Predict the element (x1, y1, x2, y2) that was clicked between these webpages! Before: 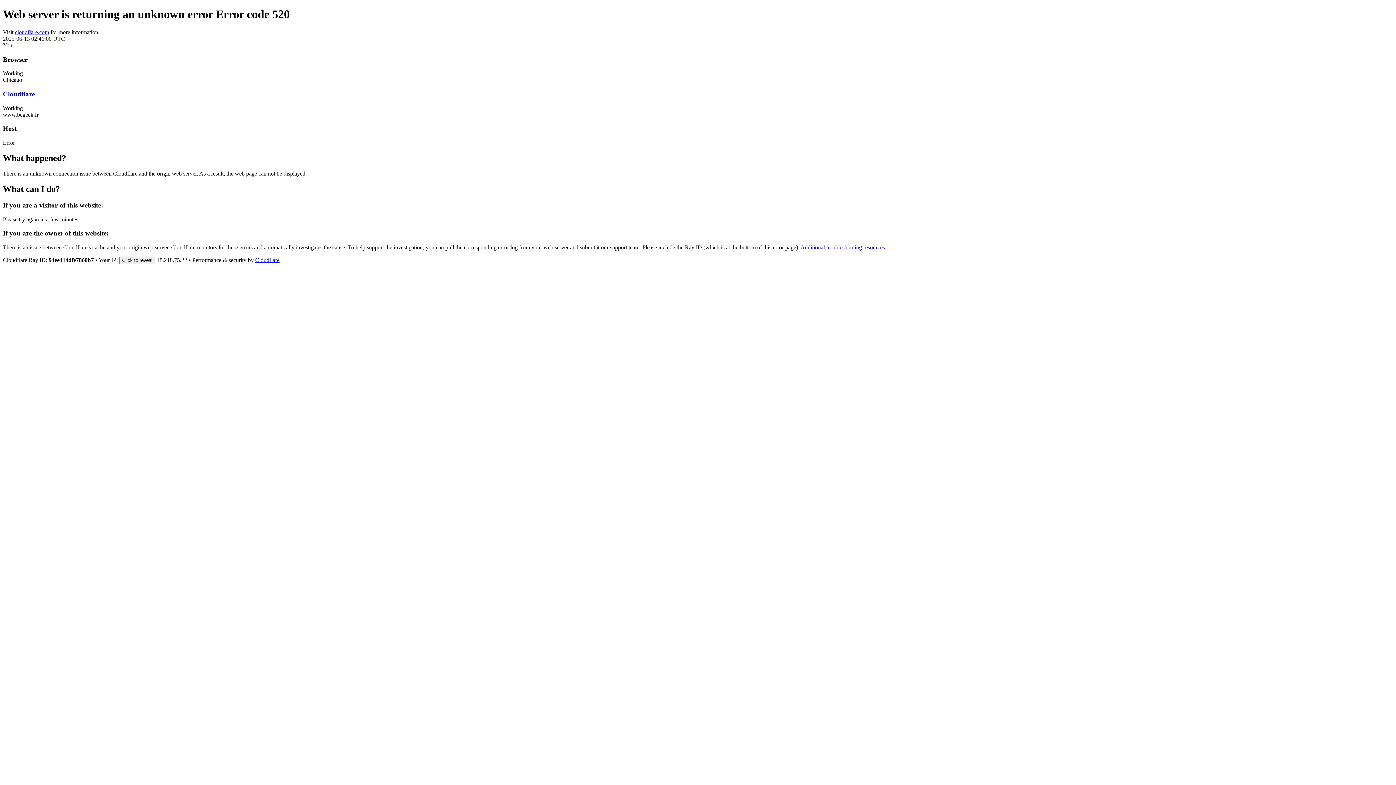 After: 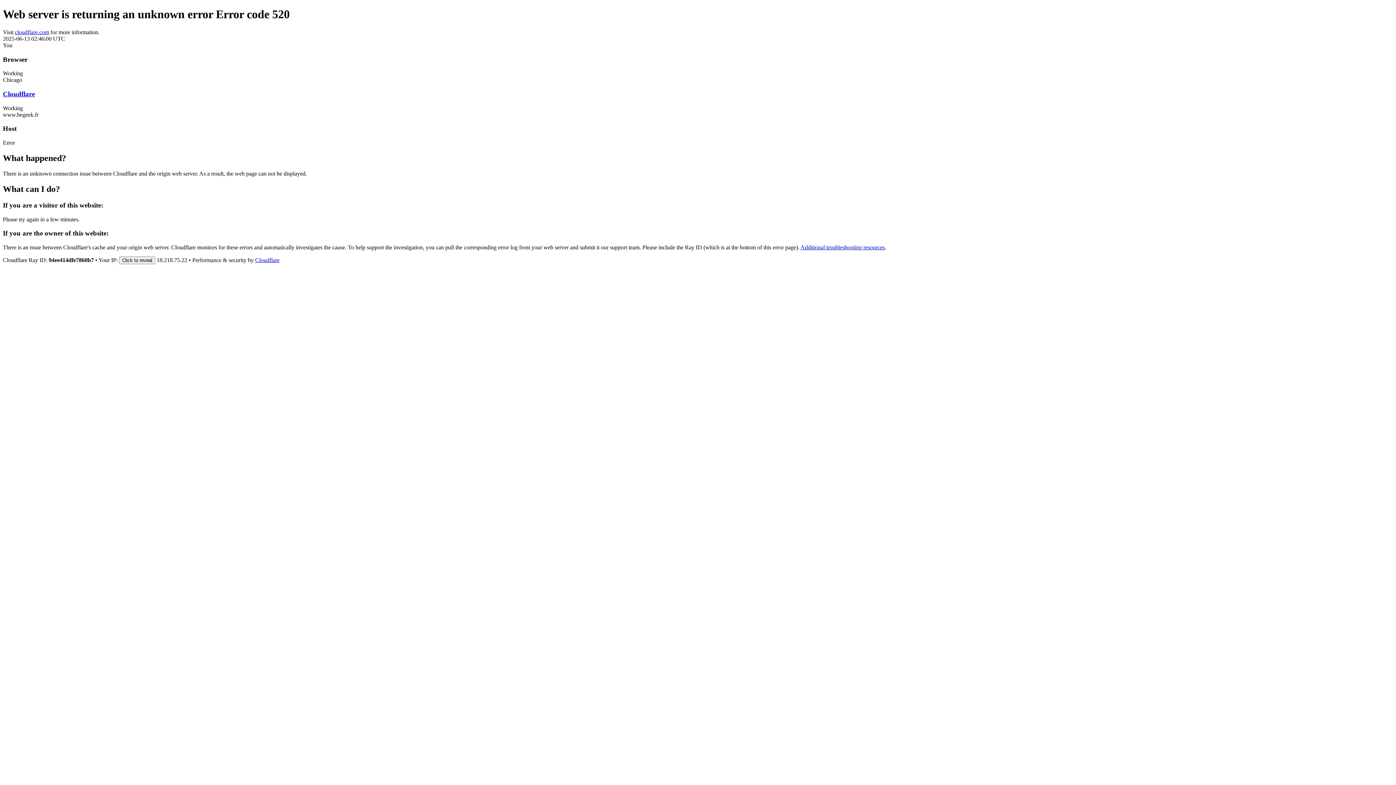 Action: label: cloudflare.com bbox: (14, 29, 49, 35)